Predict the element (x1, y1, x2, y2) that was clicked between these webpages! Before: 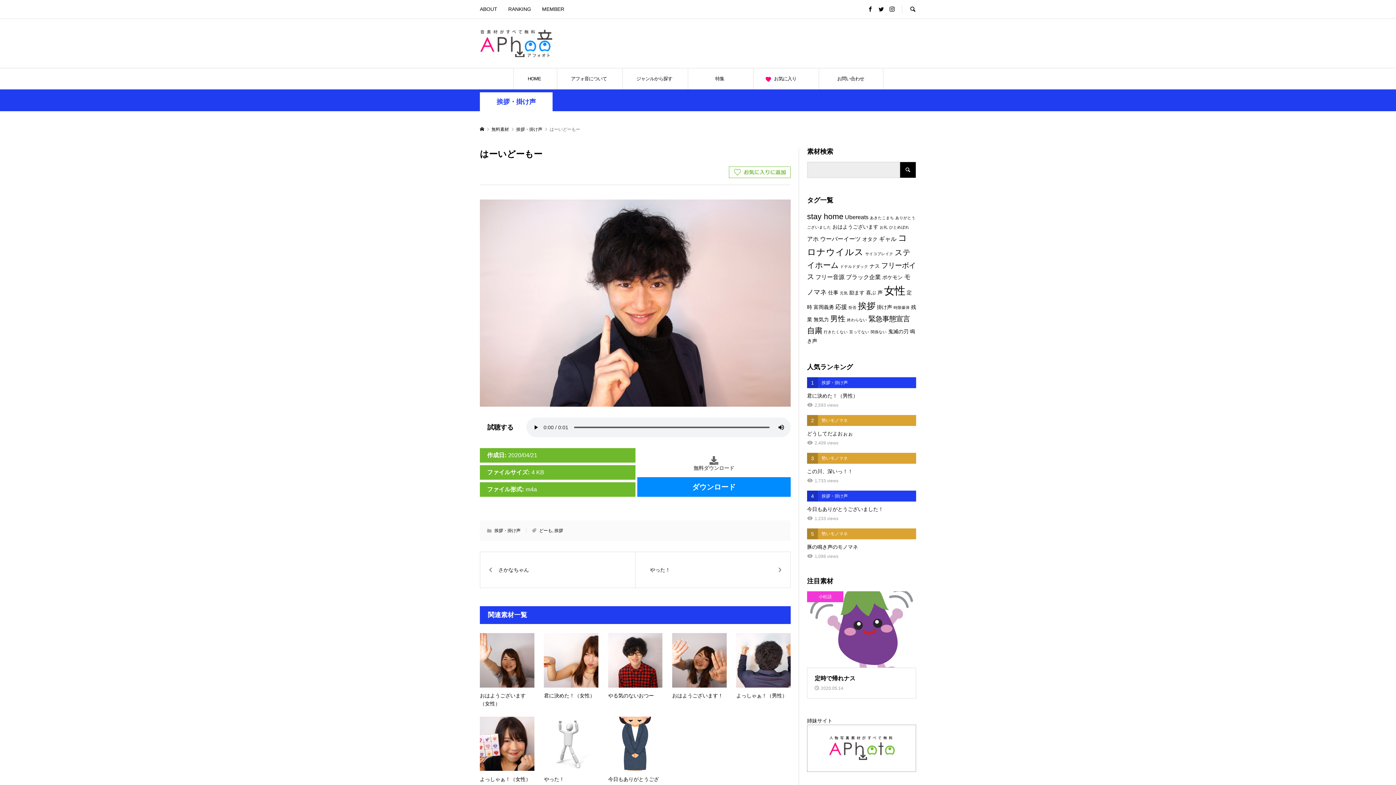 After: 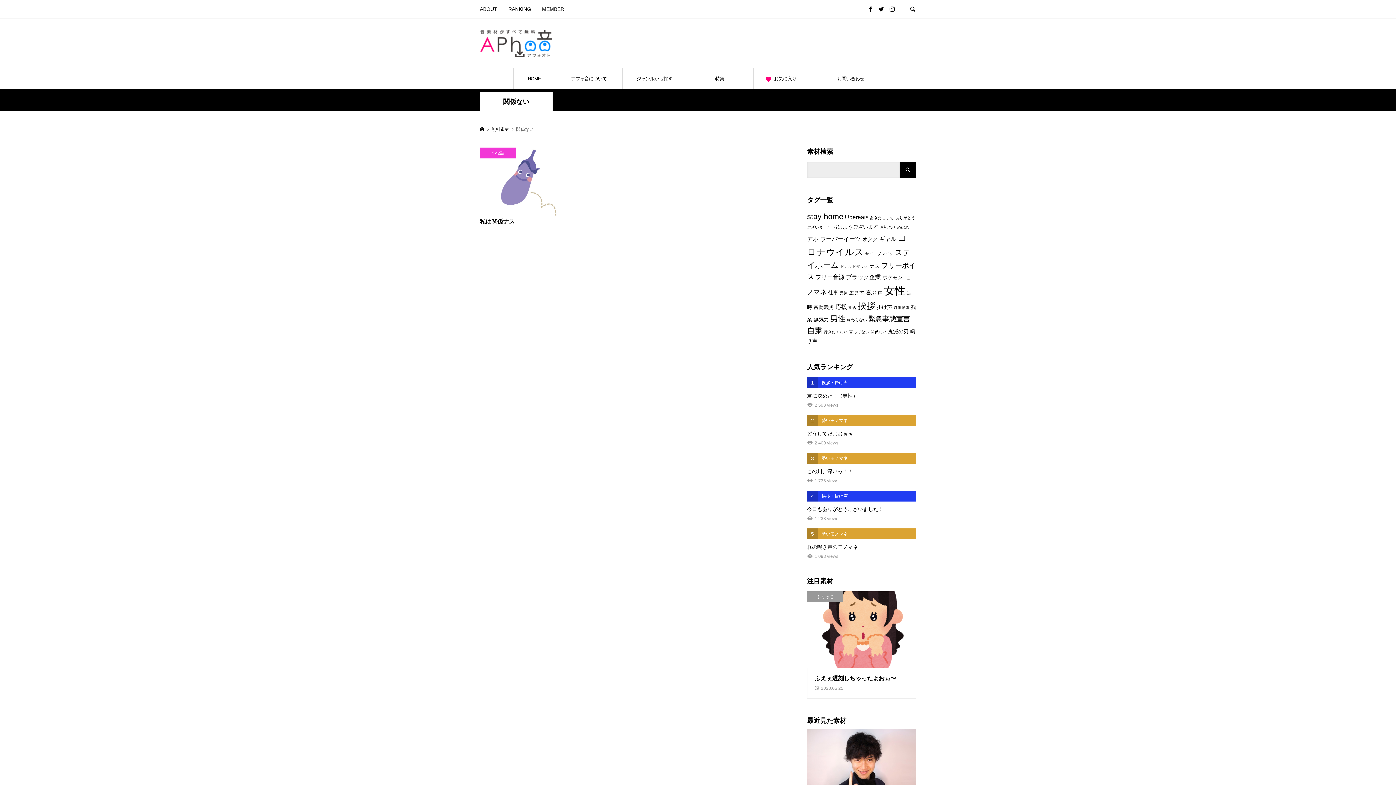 Action: bbox: (870, 329, 886, 334) label: 関係ない (1個の項目)